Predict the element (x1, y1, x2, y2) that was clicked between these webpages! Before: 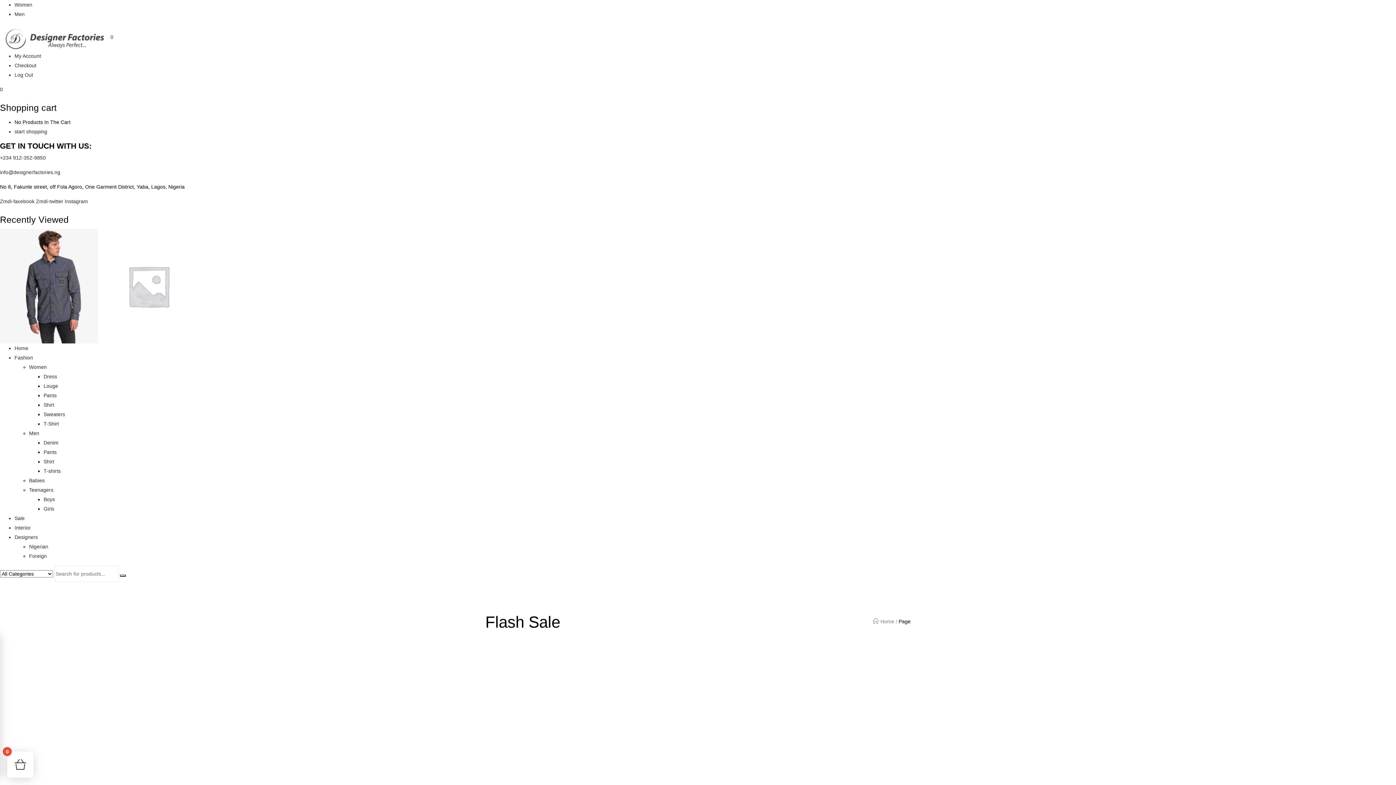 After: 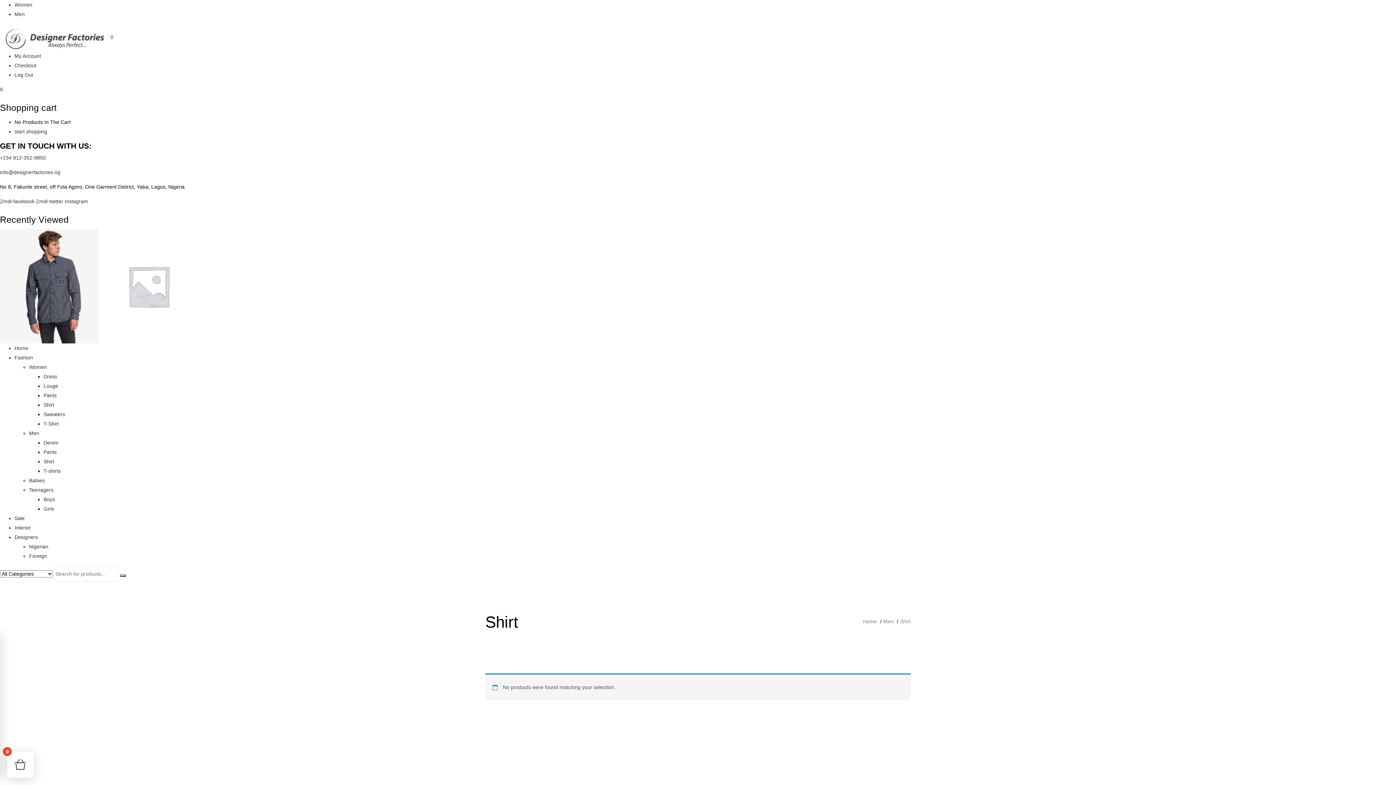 Action: bbox: (43, 458, 54, 464) label: Shirt